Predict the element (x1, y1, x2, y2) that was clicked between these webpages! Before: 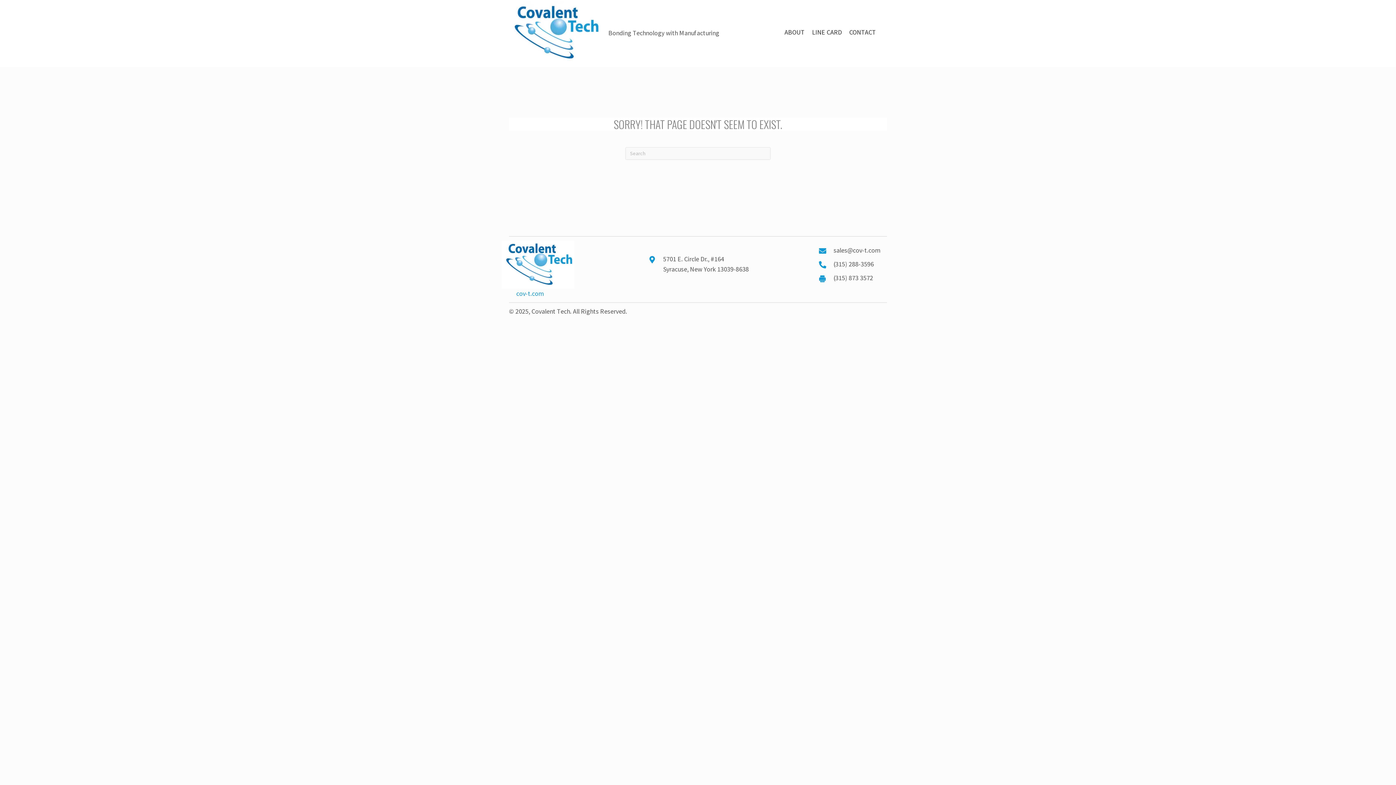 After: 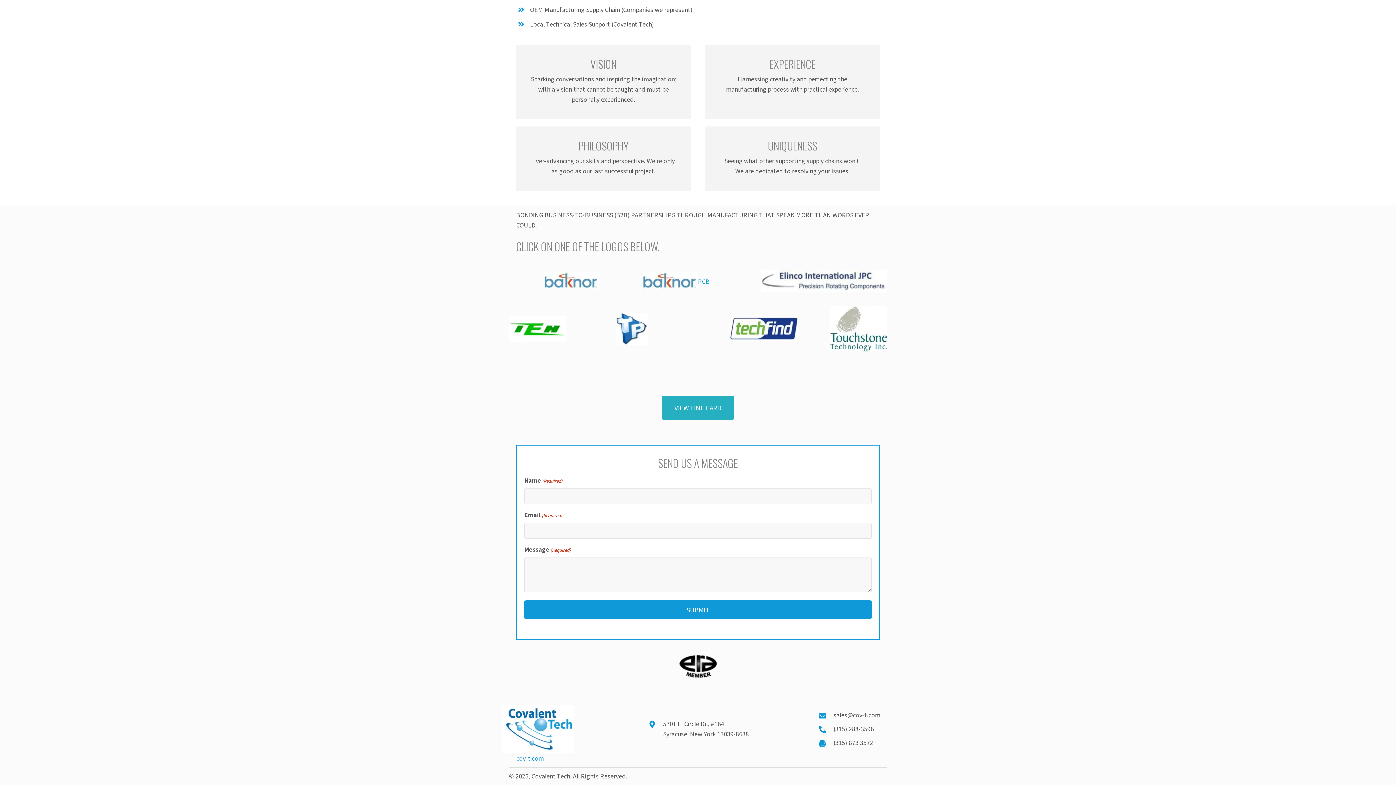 Action: bbox: (810, 25, 844, 39) label: LINE CARD